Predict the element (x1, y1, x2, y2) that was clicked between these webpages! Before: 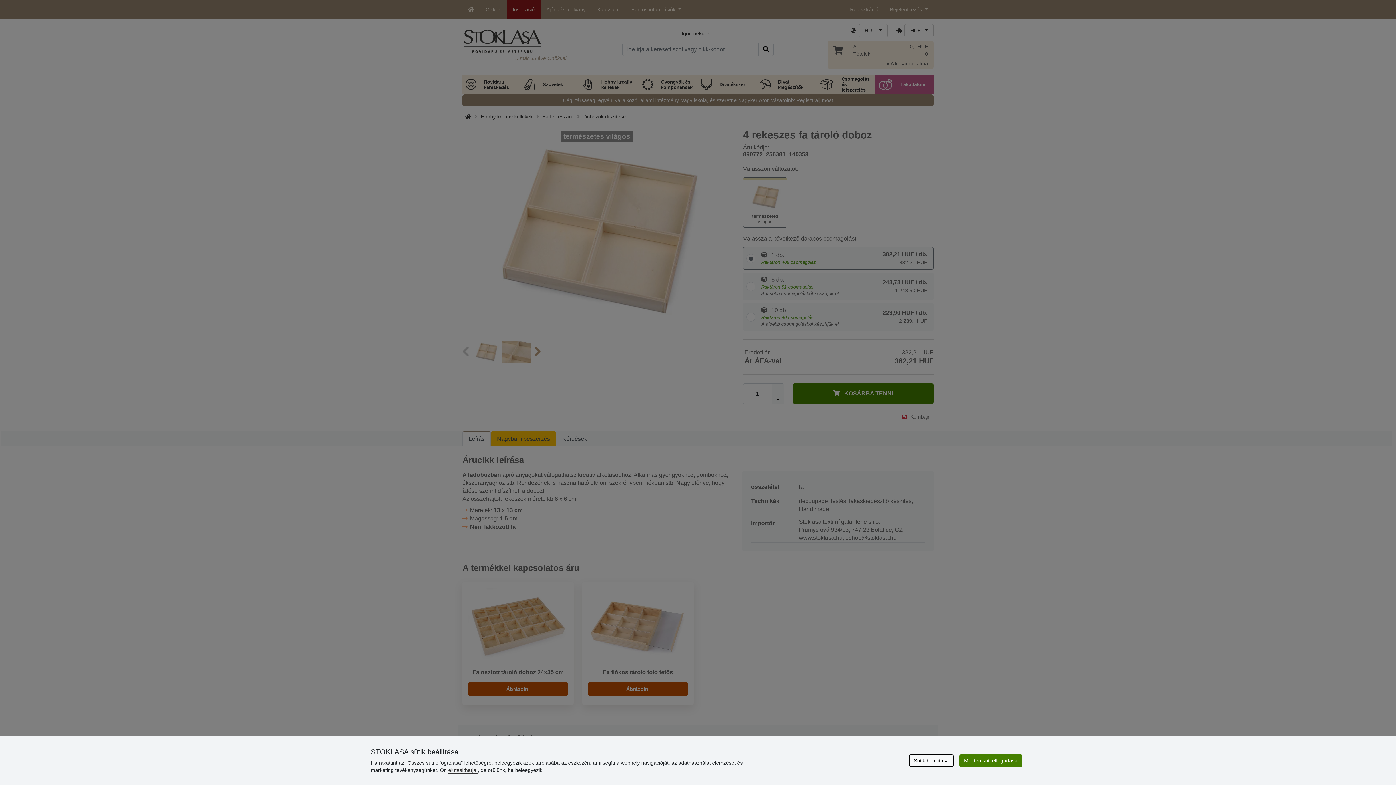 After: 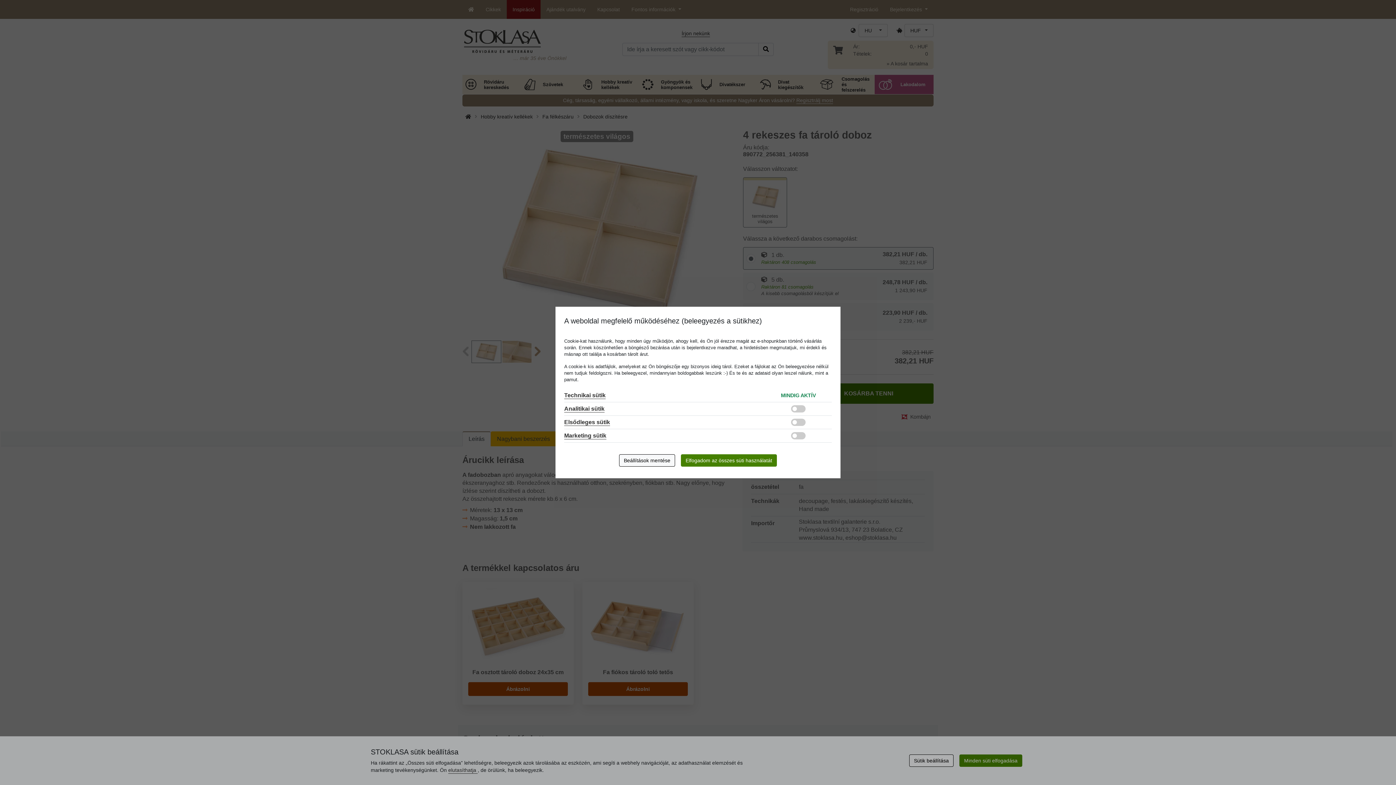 Action: bbox: (909, 754, 953, 767) label: Sütik beállítása